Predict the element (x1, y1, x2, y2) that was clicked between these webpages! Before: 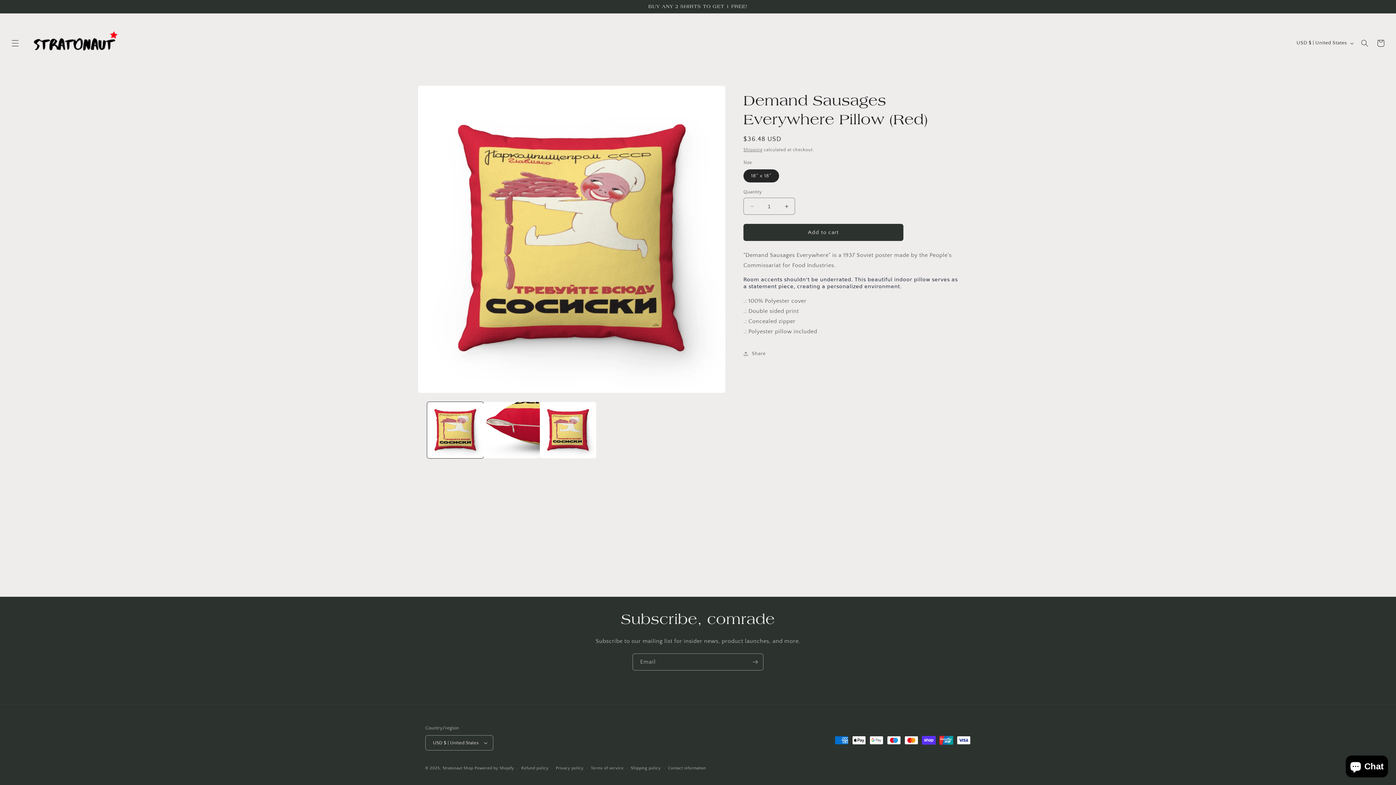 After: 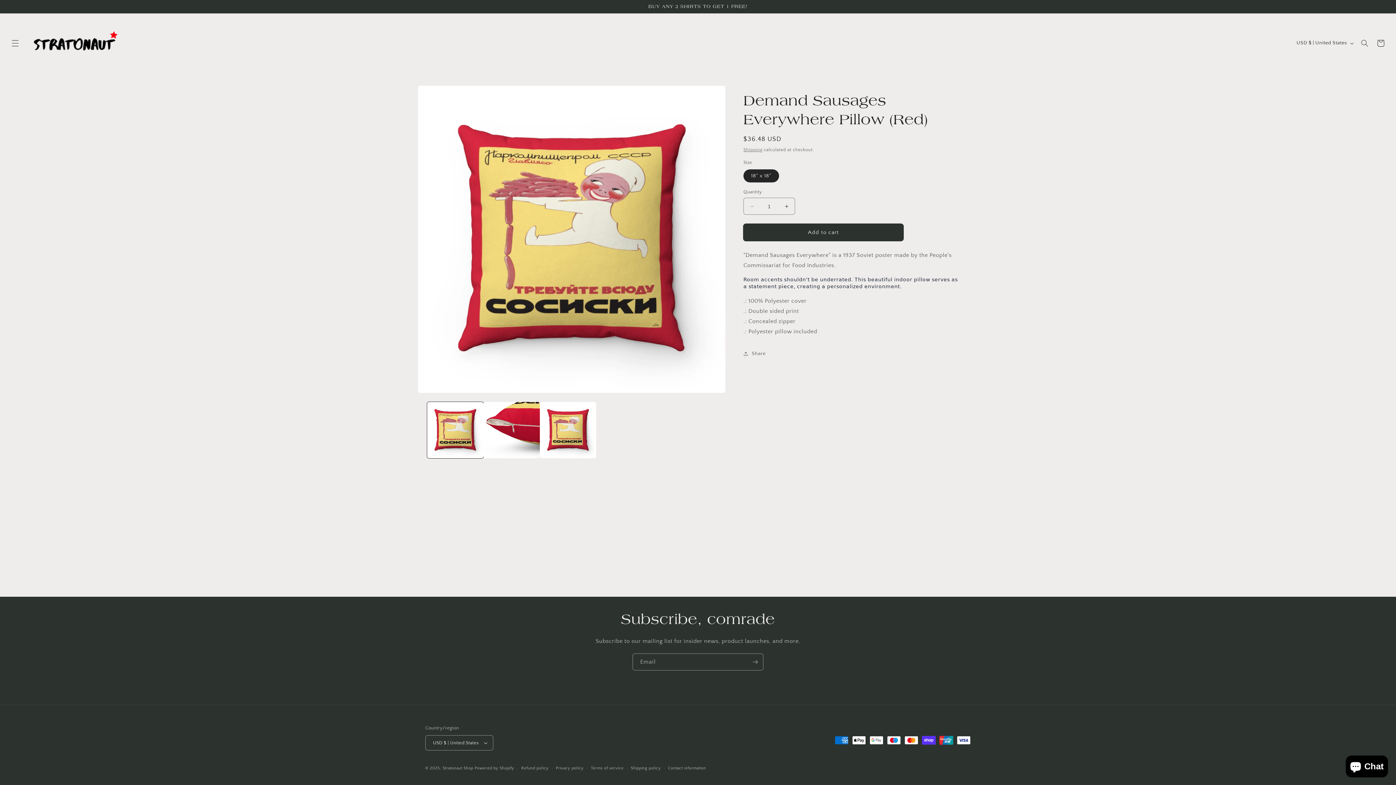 Action: label: Add to cart bbox: (743, 224, 903, 241)